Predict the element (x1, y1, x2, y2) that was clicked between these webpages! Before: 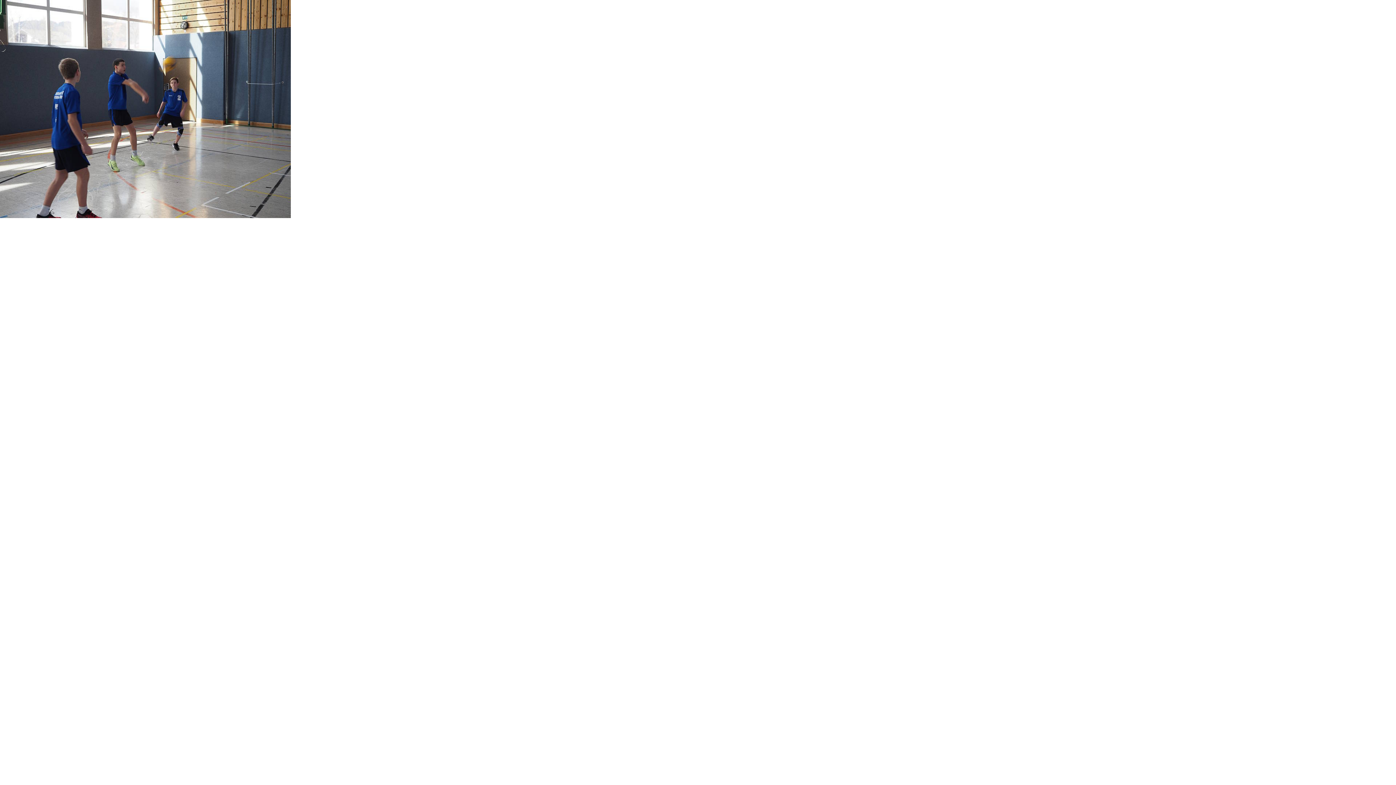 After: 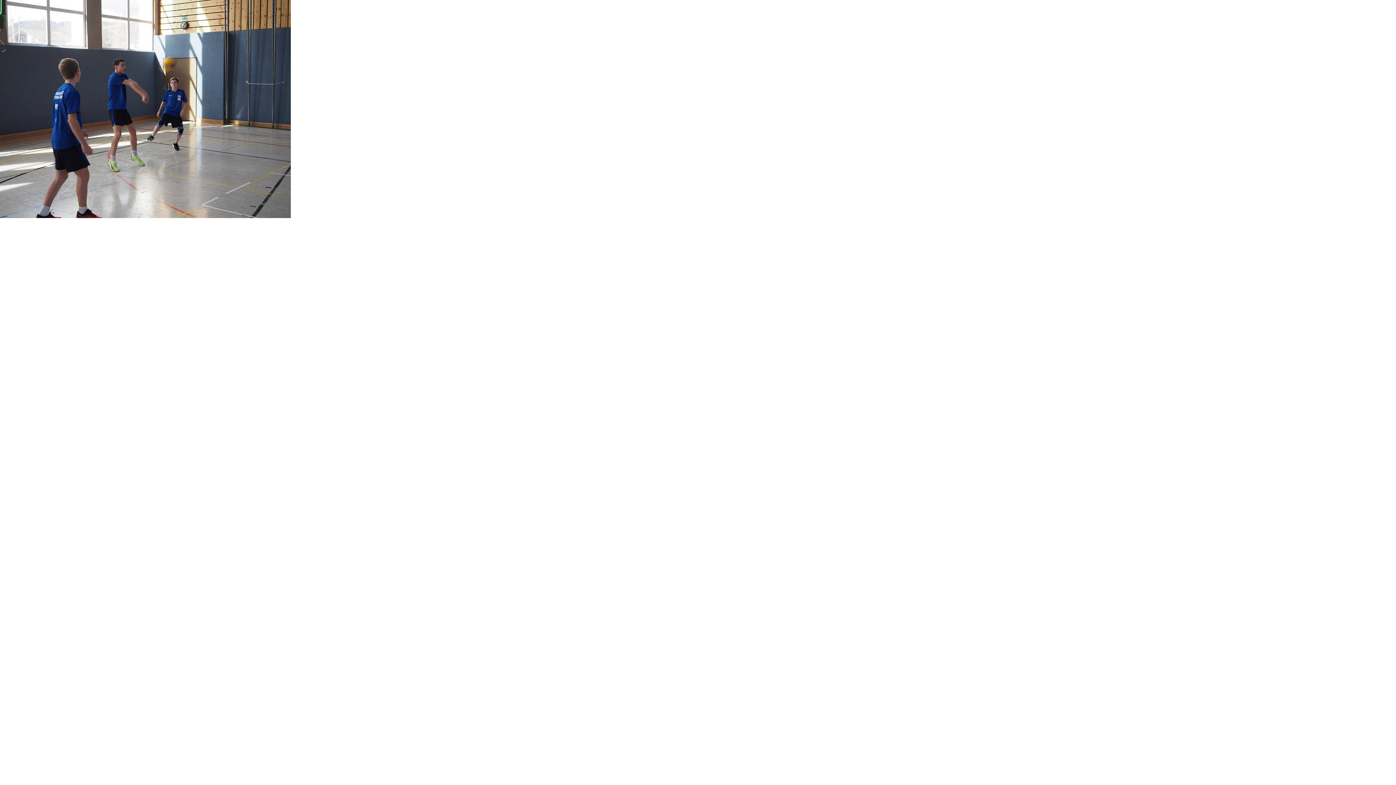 Action: bbox: (0, 213, 290, 219)